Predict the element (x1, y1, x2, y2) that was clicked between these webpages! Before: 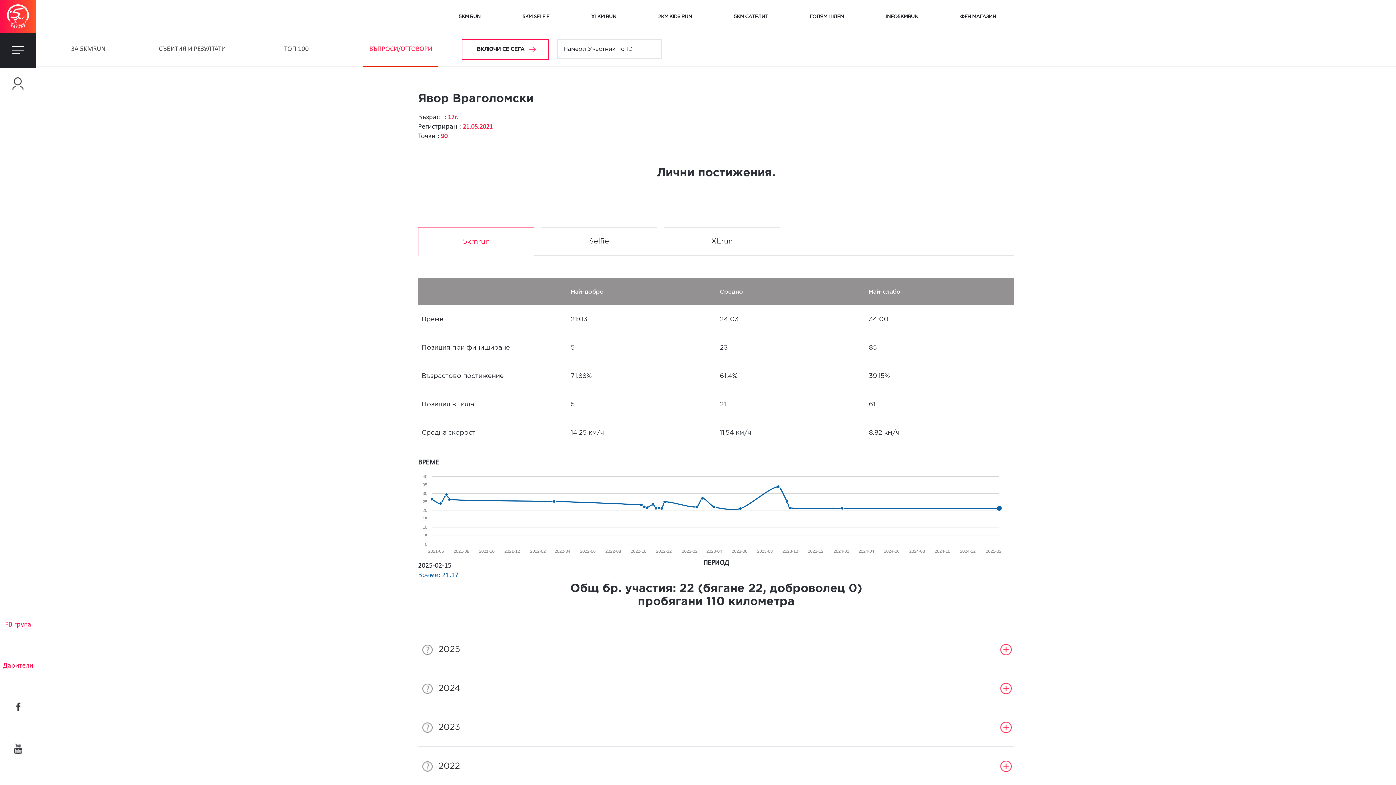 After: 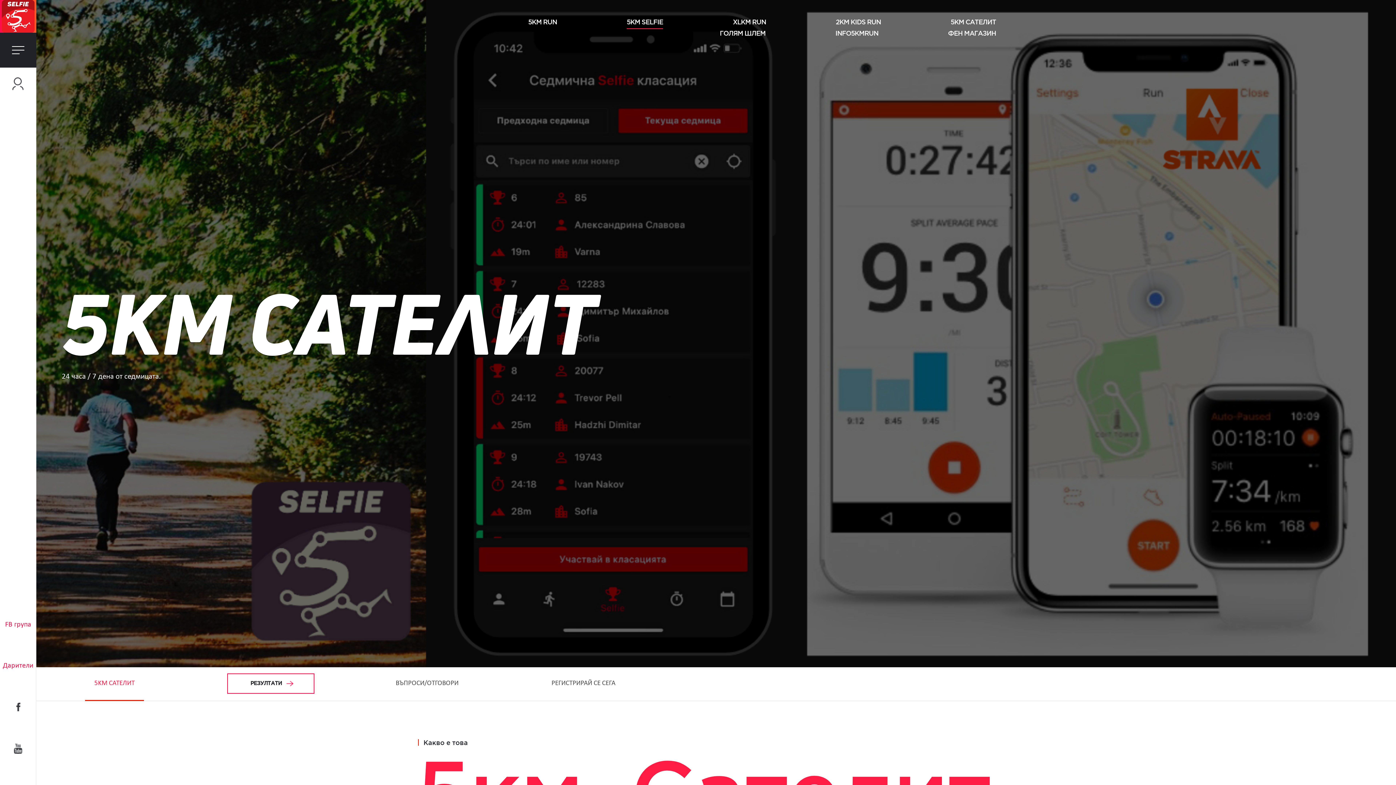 Action: bbox: (733, 13, 768, 22) label: 5KM САТЕЛИТ